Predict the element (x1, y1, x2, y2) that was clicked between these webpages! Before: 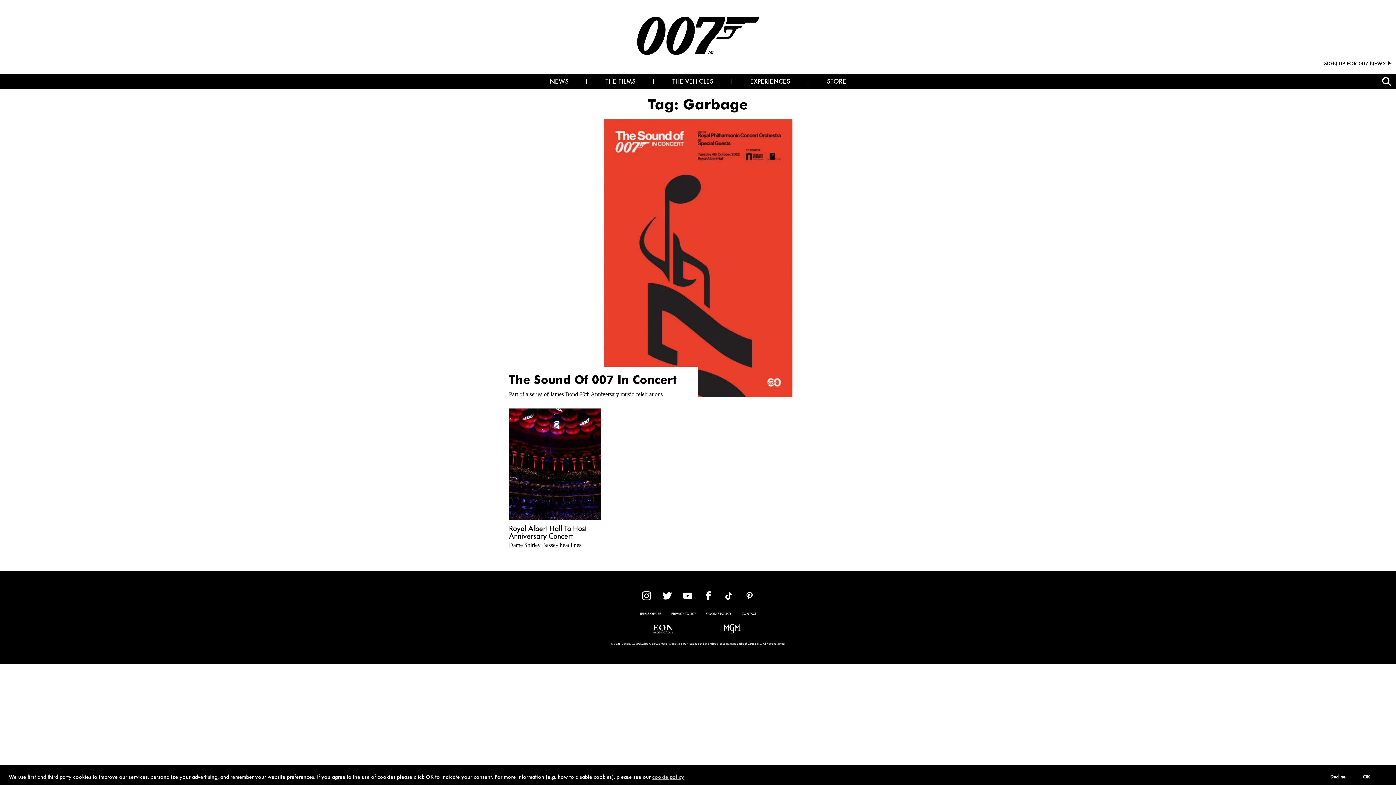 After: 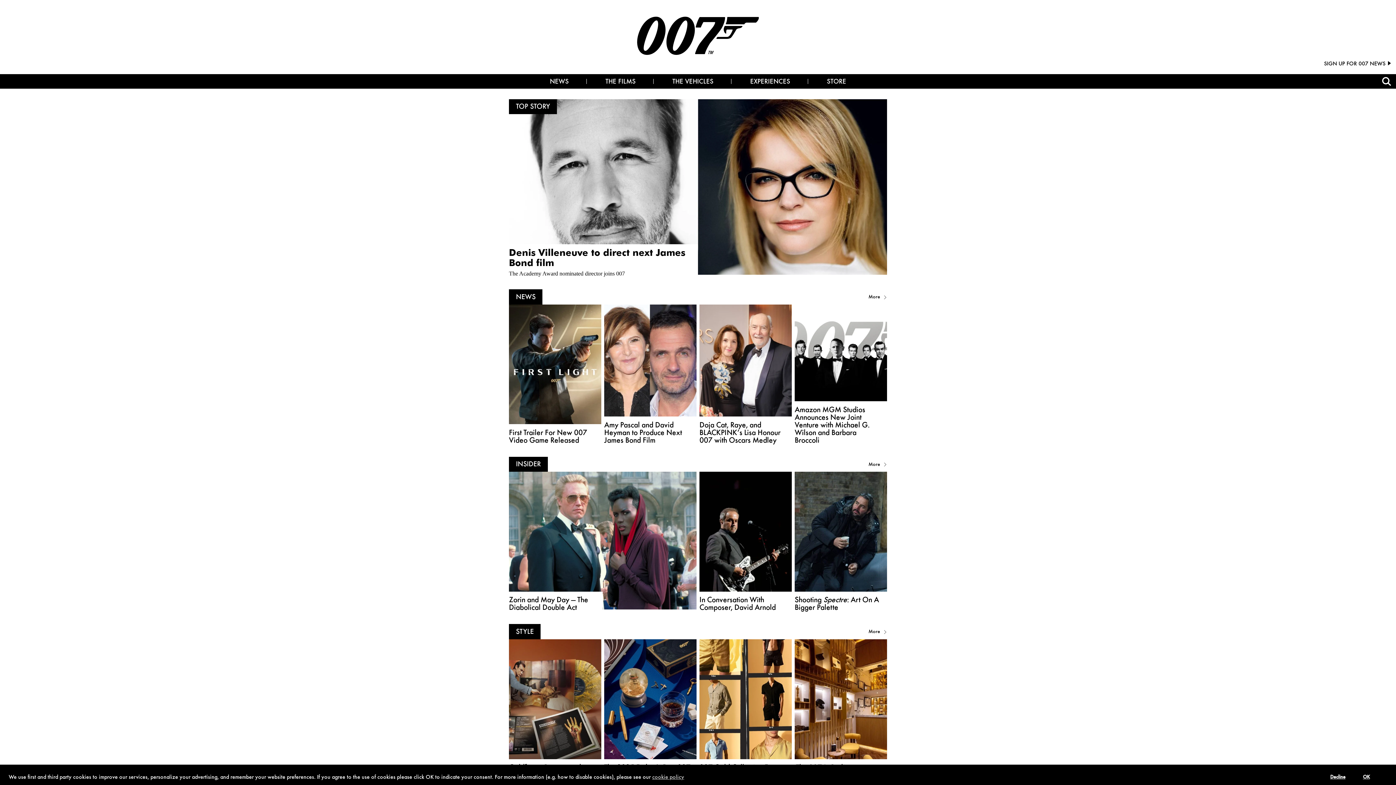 Action: bbox: (532, 79, 586, 84) label: NEWS